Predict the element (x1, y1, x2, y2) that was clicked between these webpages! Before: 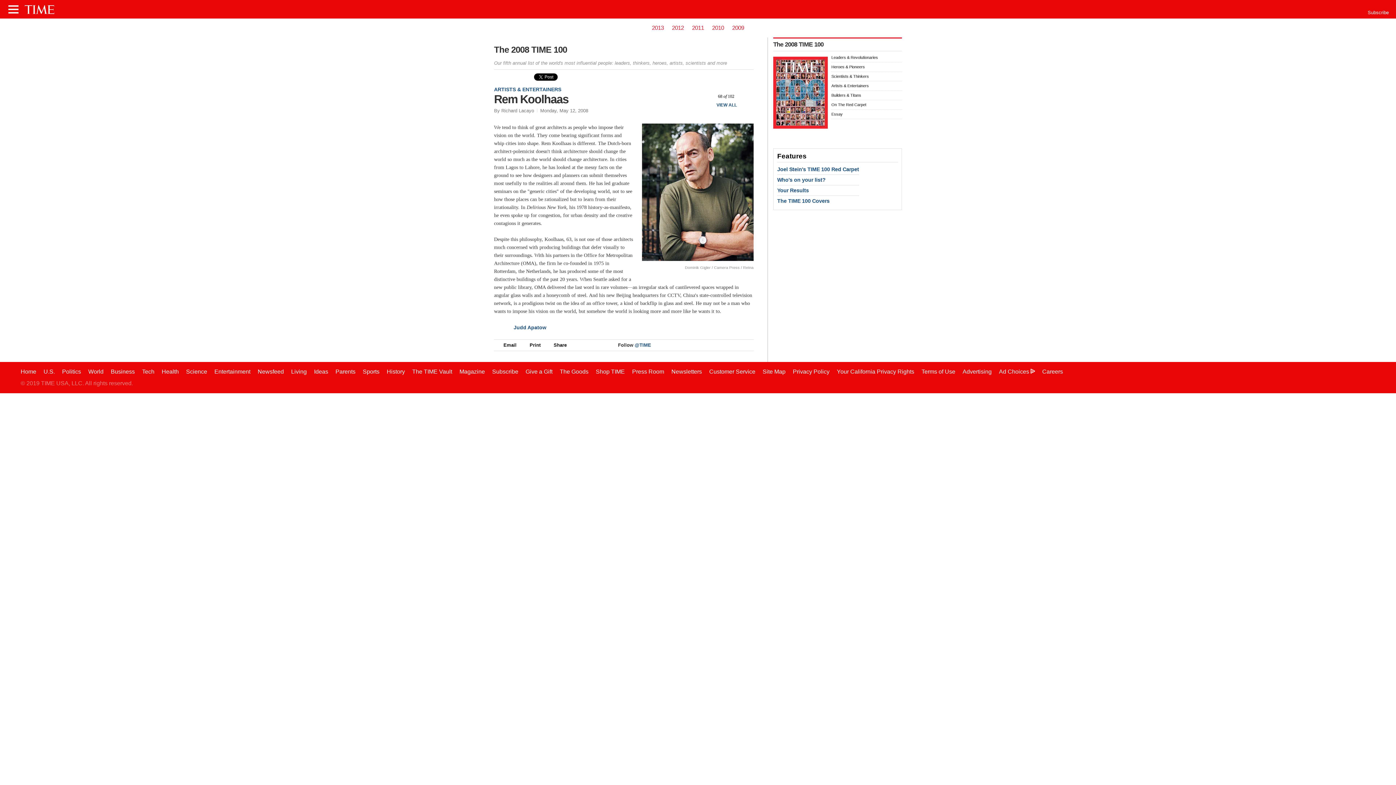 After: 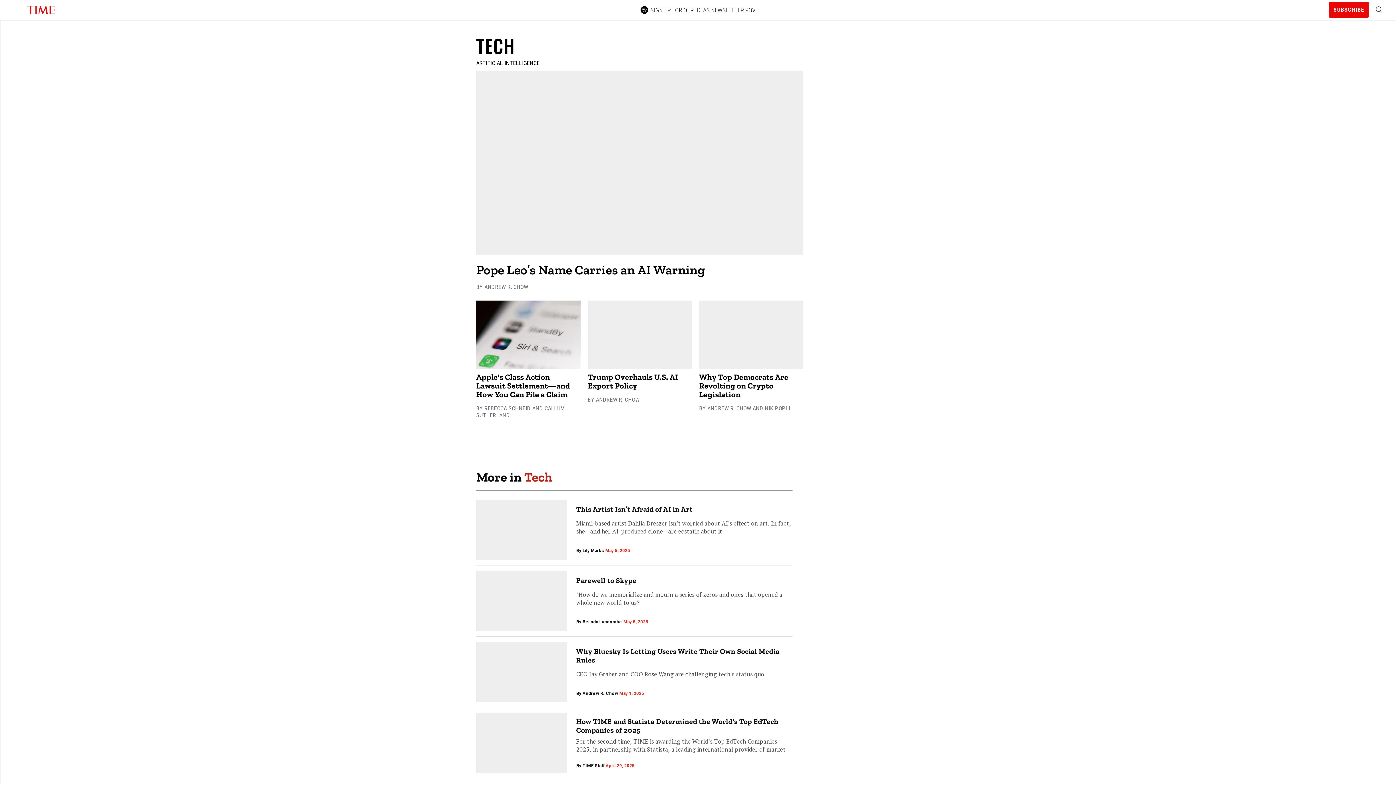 Action: bbox: (142, 368, 154, 374) label: Tech